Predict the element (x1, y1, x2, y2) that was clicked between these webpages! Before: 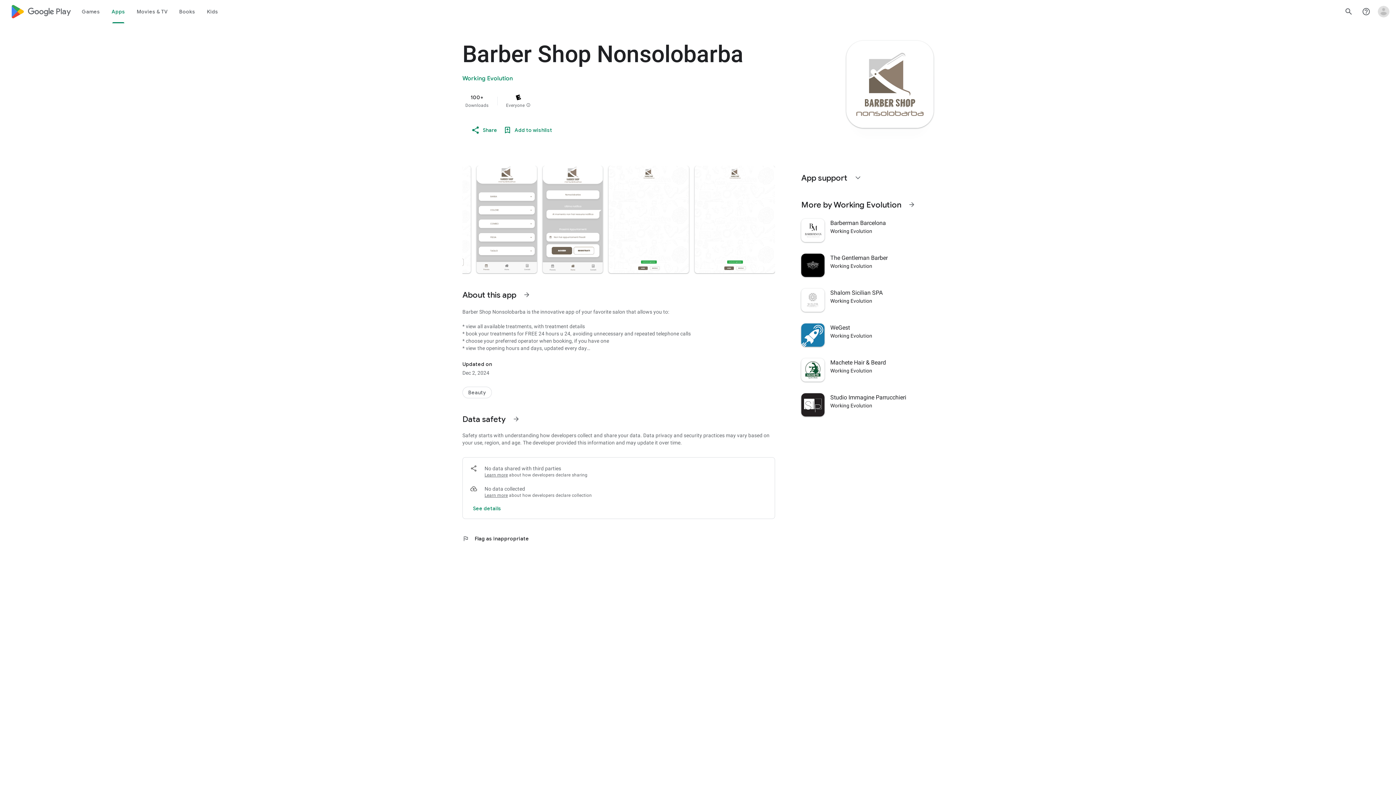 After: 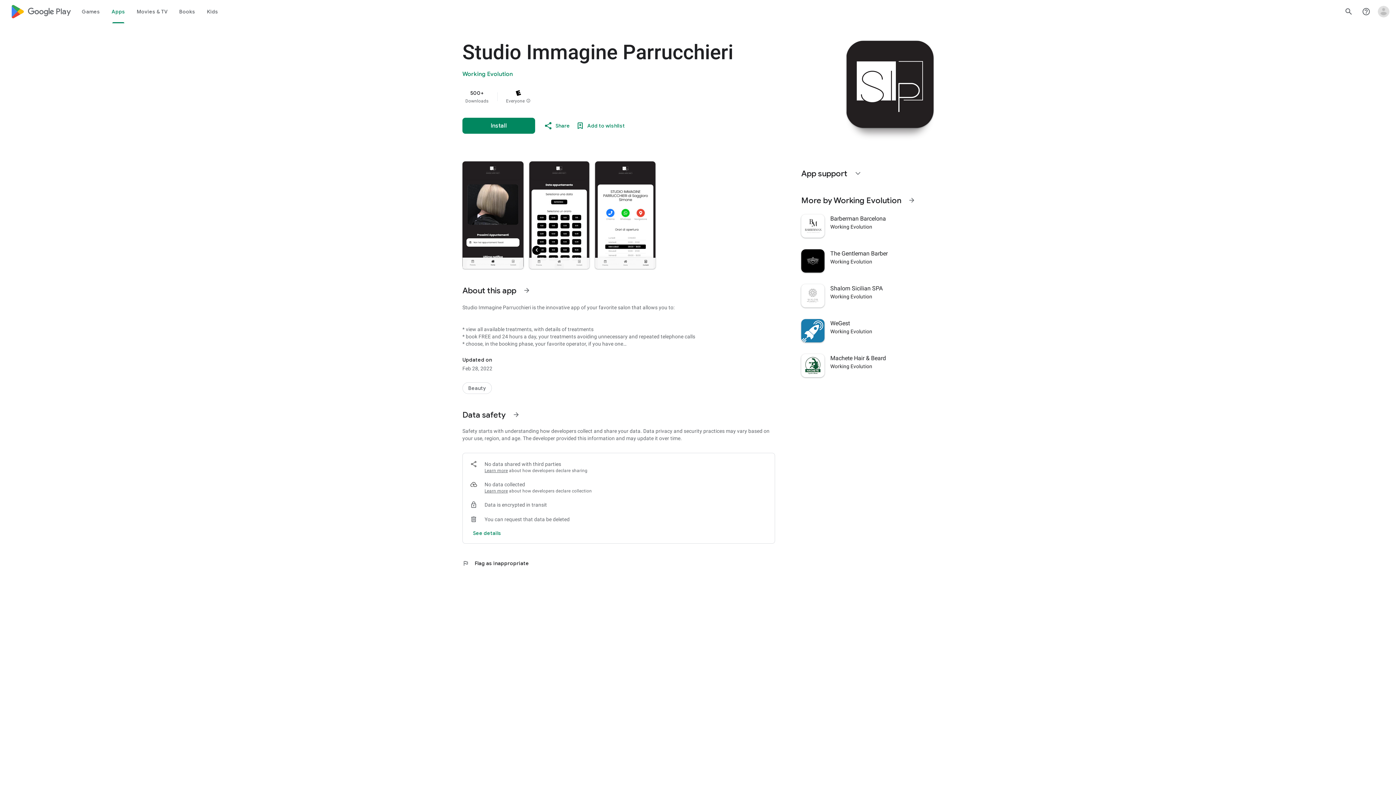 Action: bbox: (797, 387, 938, 422) label: Studio Immagine Parrucchieri
Working Evolution